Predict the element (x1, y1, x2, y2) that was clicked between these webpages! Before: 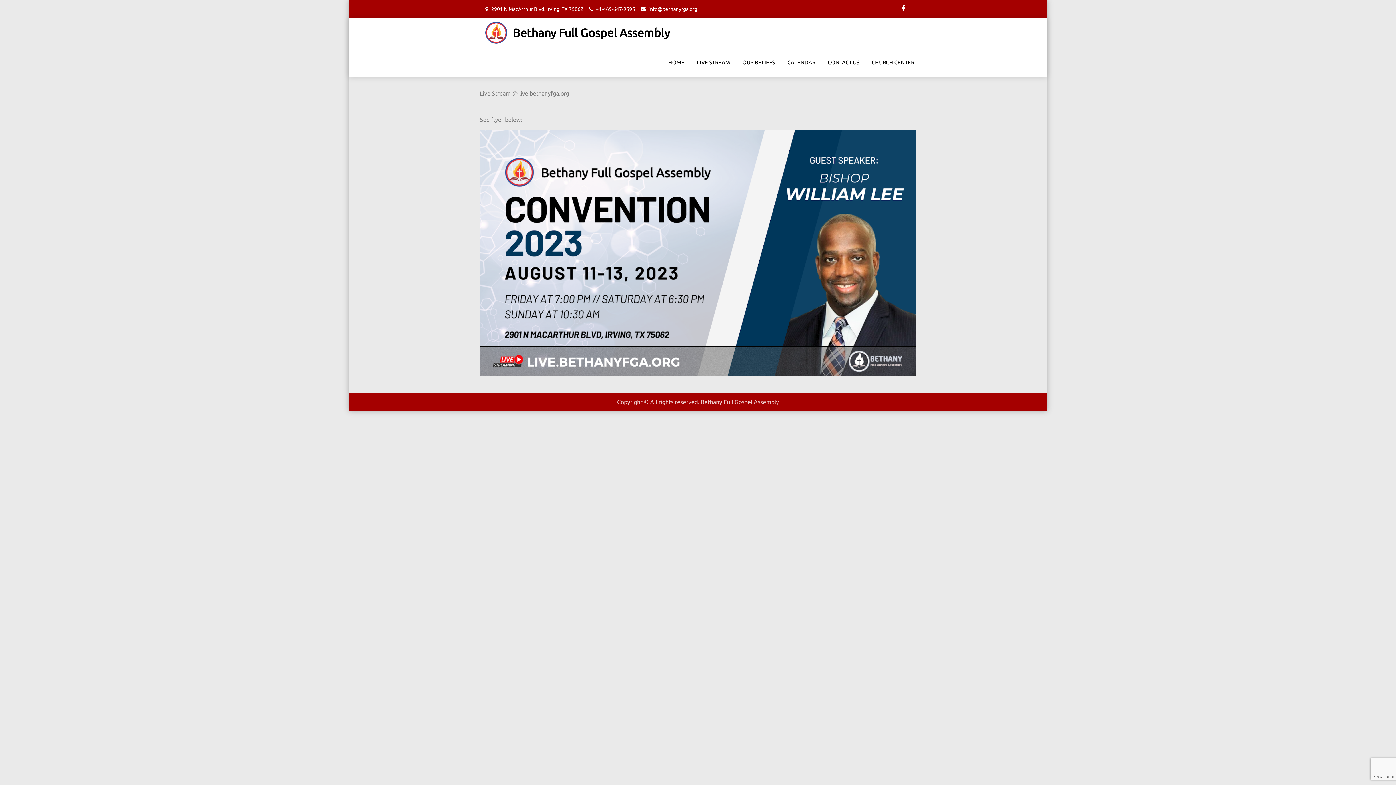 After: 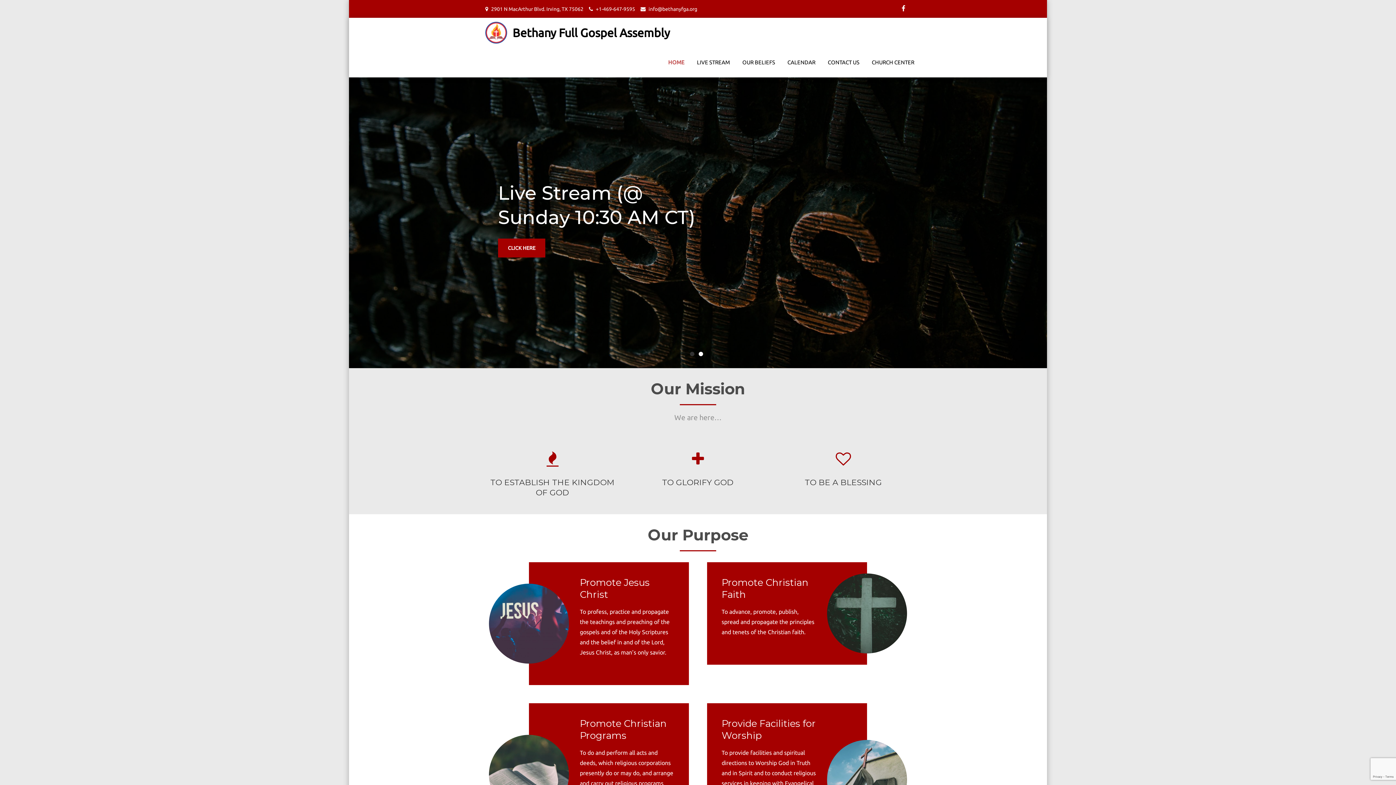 Action: label: Bethany Full Gospel Assembly bbox: (512, 26, 670, 39)